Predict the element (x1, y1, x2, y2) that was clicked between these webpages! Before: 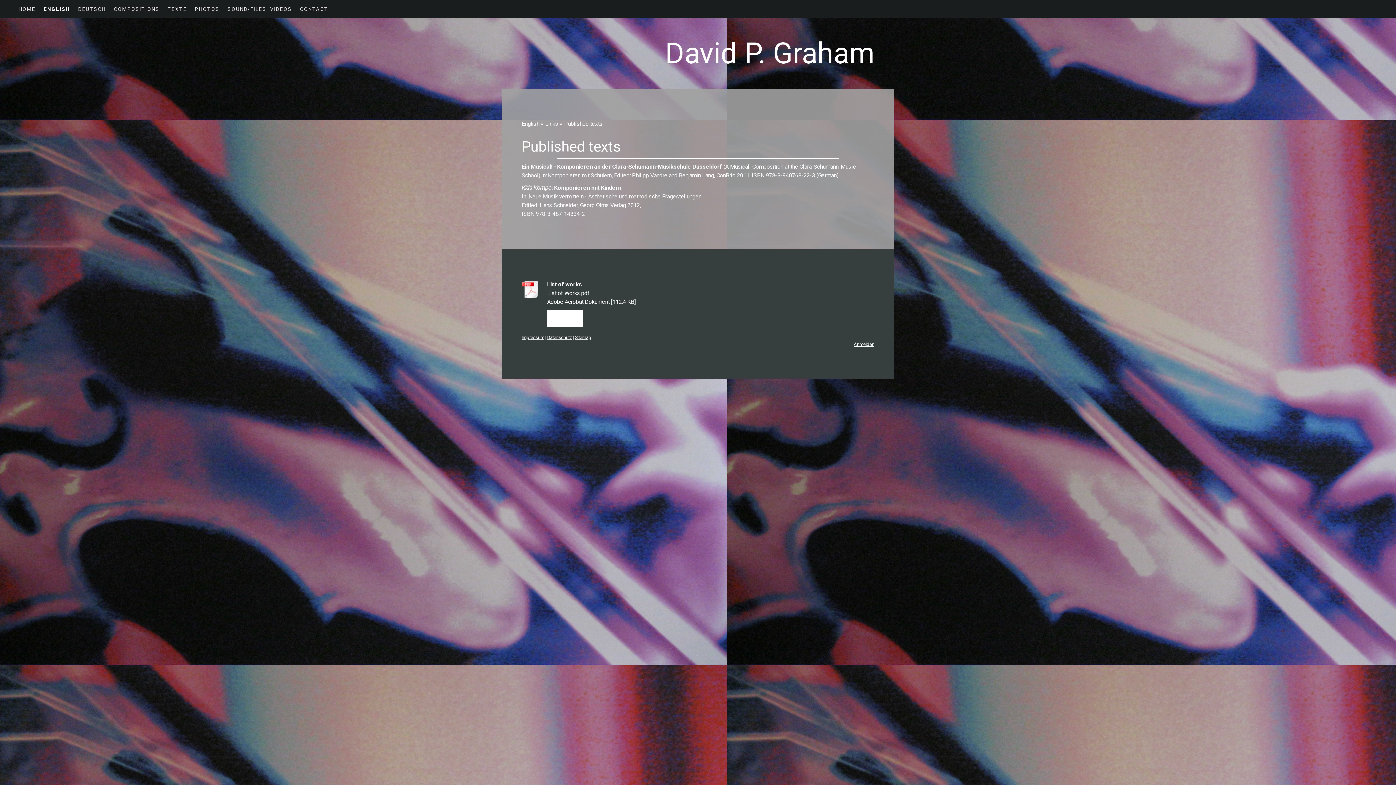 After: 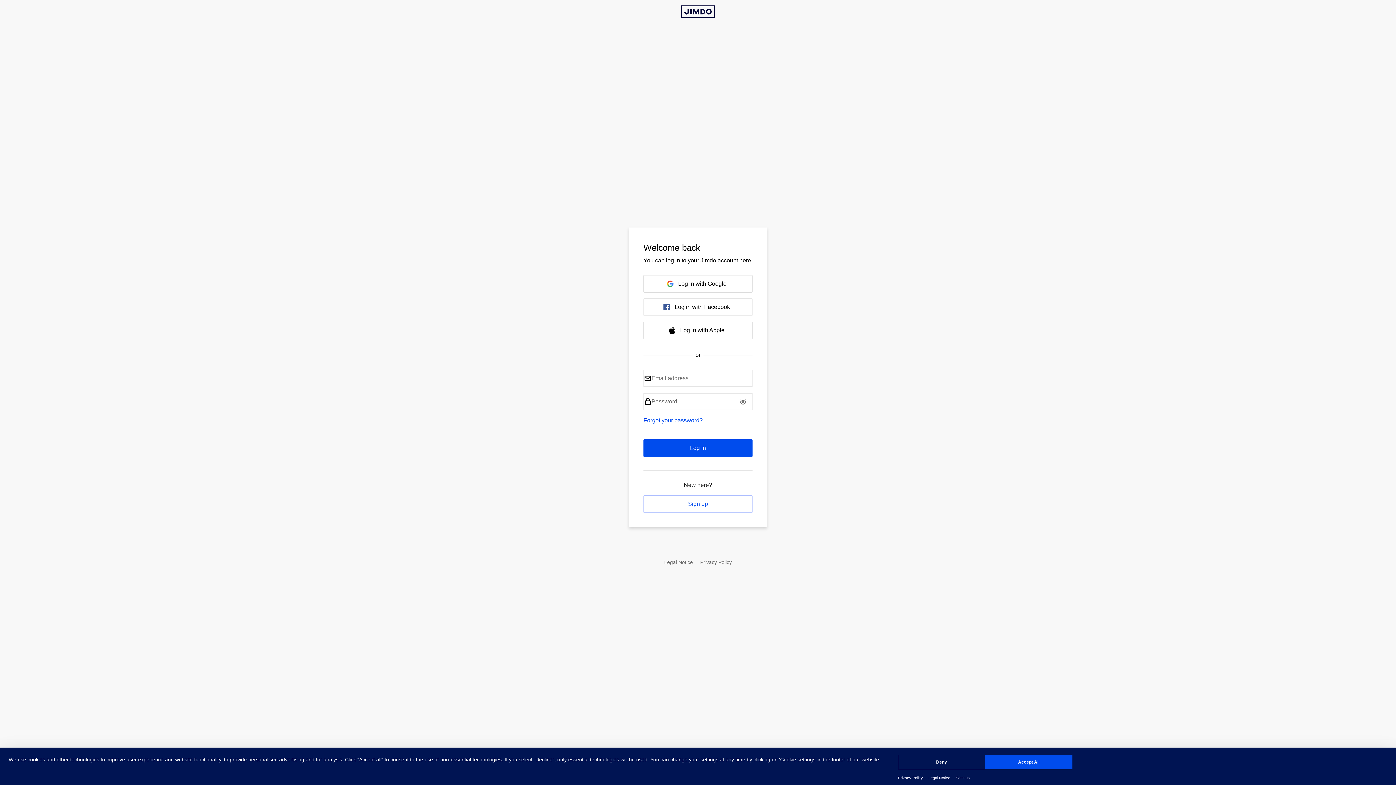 Action: label: Anmelden bbox: (854, 341, 874, 347)